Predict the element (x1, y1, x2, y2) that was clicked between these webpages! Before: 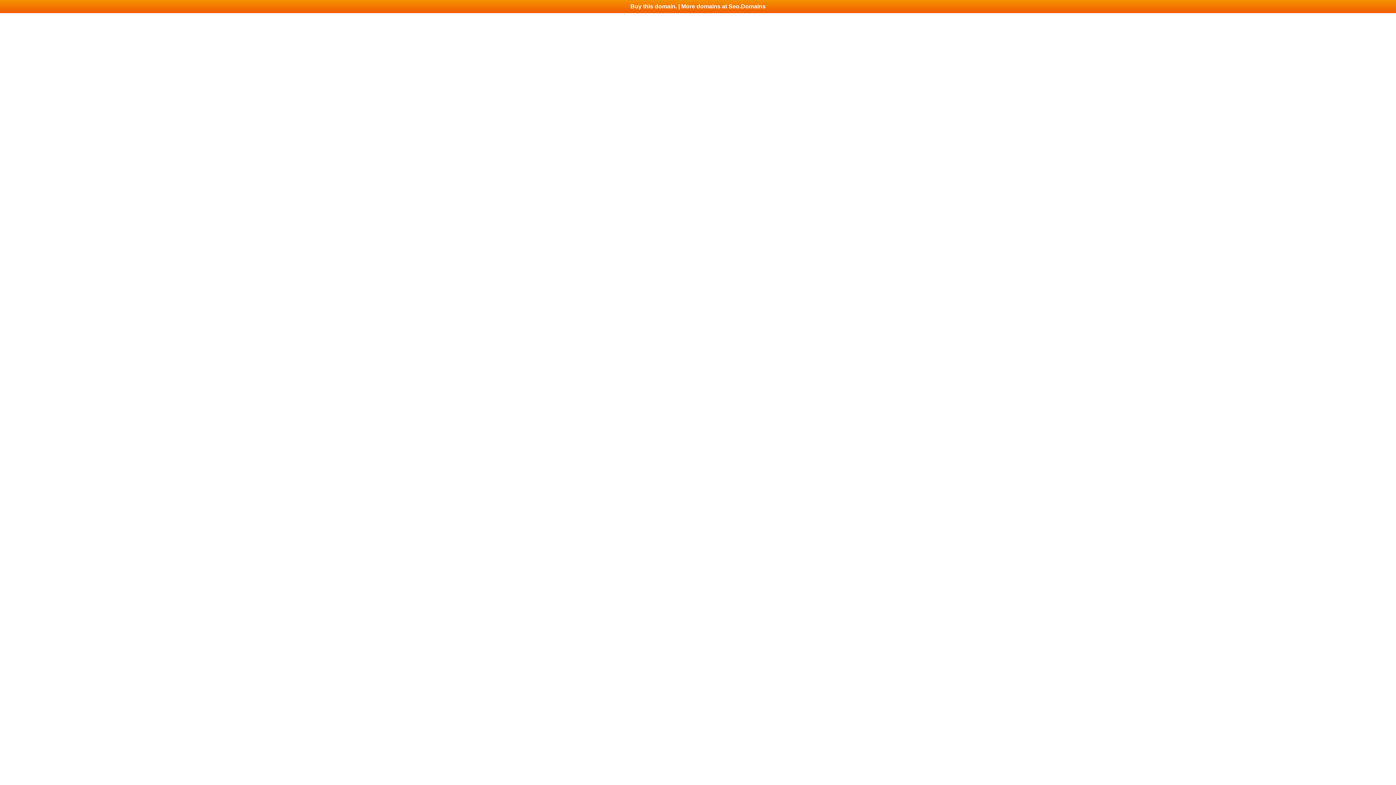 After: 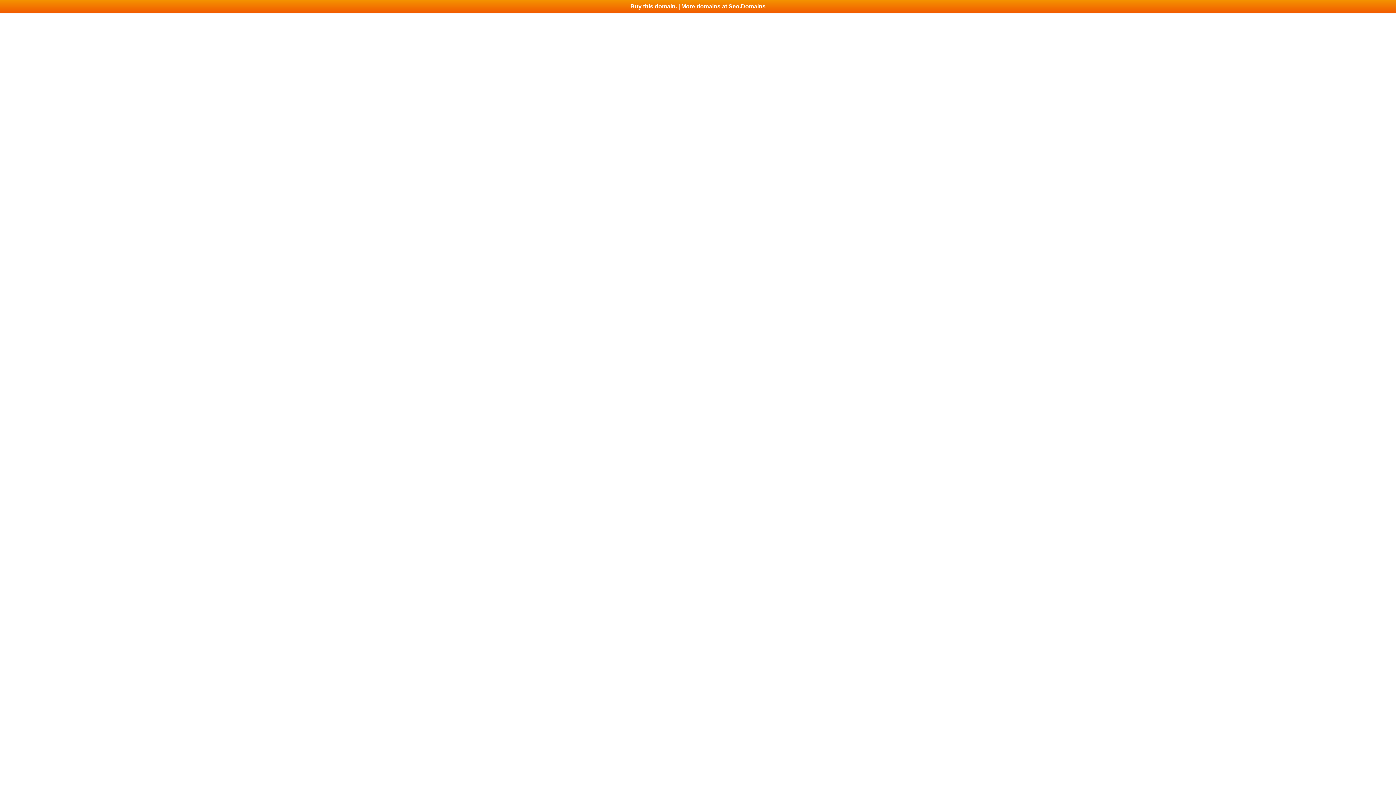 Action: label: Buy this domain. | More domains at Seo.Domains bbox: (0, 0, 1396, 13)